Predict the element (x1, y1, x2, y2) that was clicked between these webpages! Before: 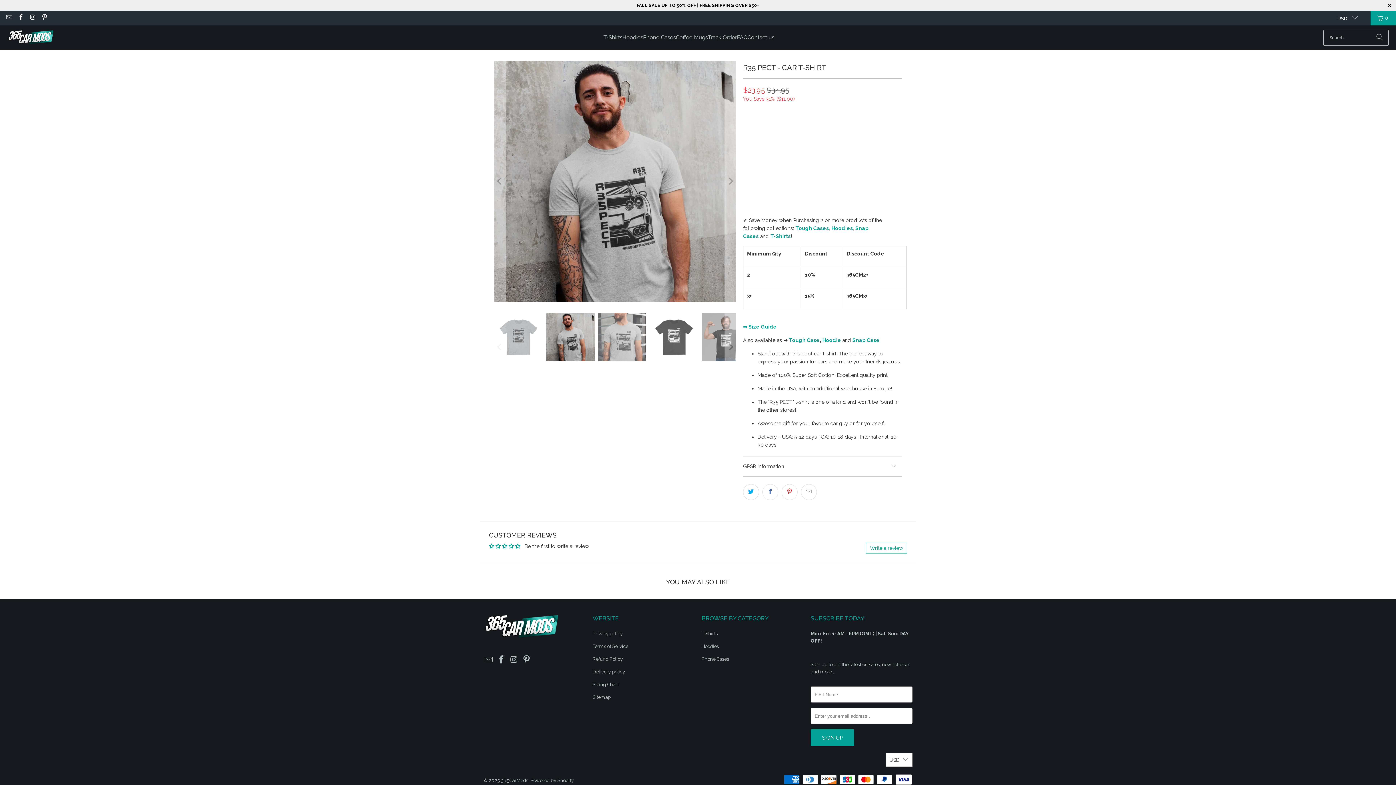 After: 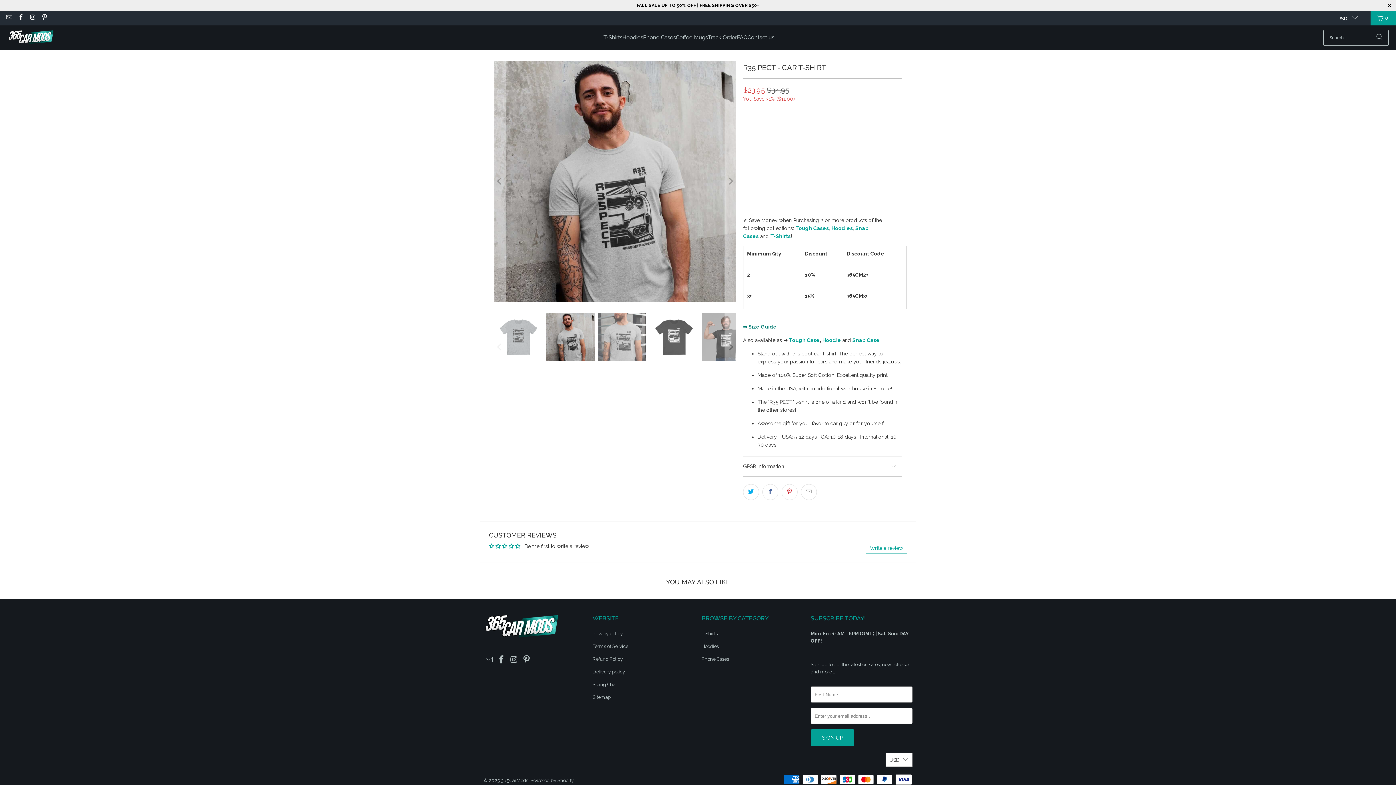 Action: bbox: (743, 324, 777, 329) label: ➡ Size Guide